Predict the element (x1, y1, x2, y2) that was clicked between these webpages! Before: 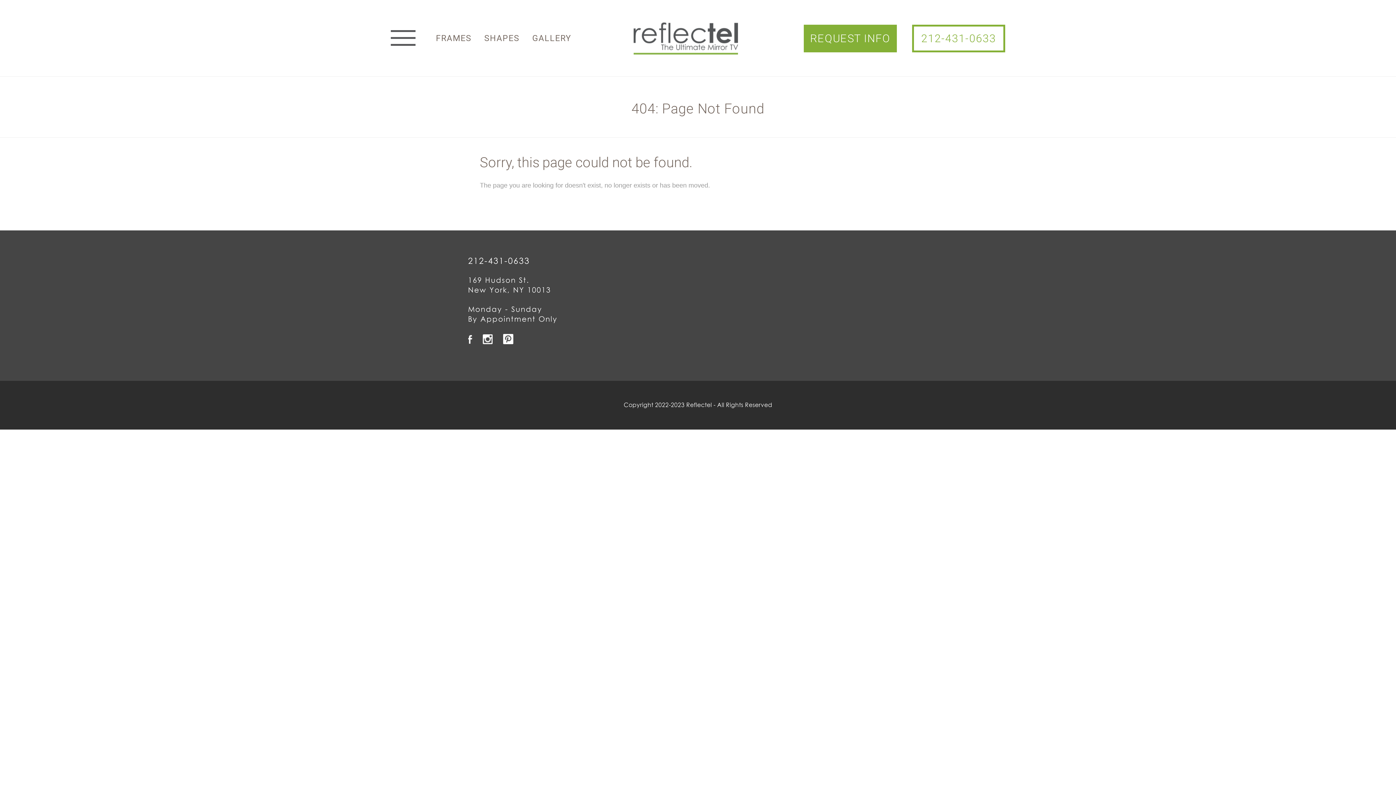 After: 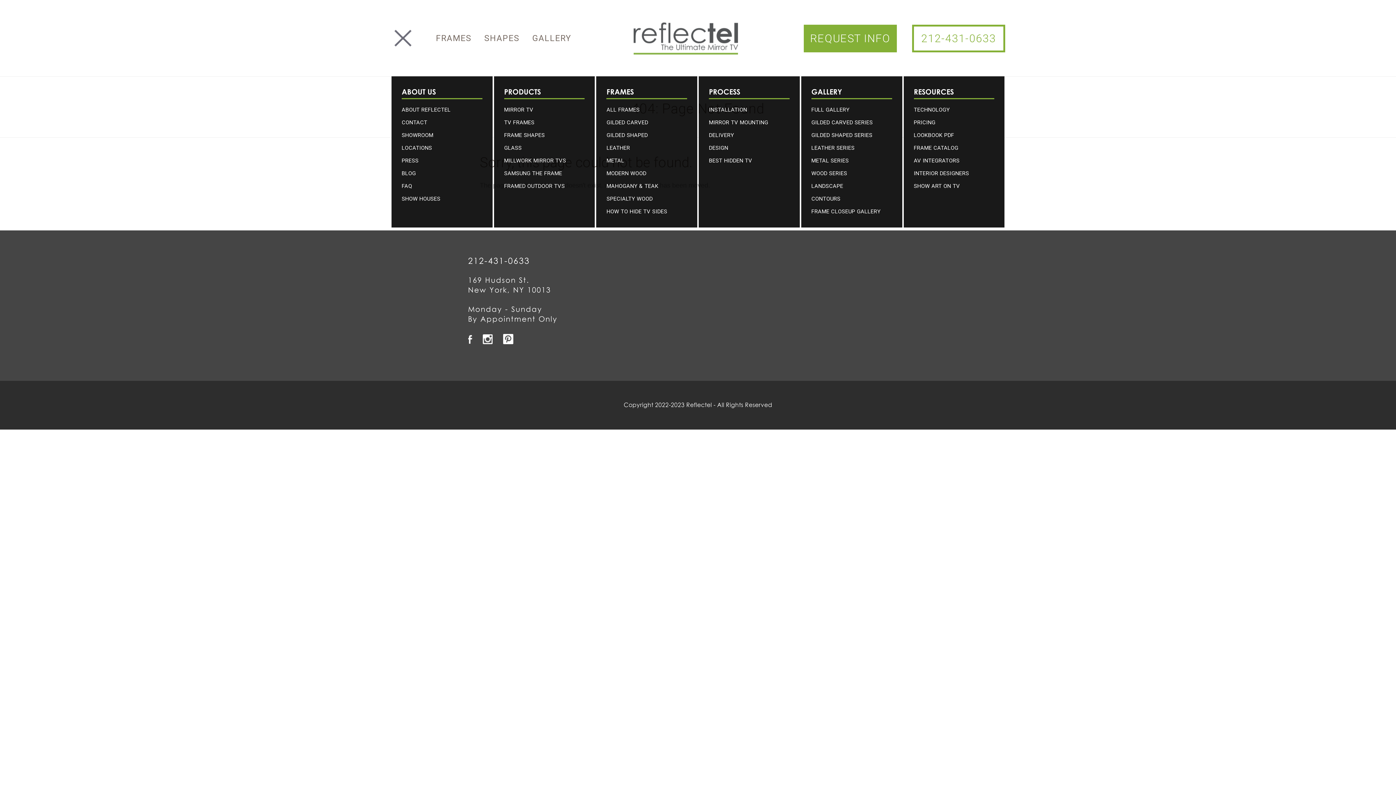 Action: label: Menu bbox: (390, 29, 415, 46)